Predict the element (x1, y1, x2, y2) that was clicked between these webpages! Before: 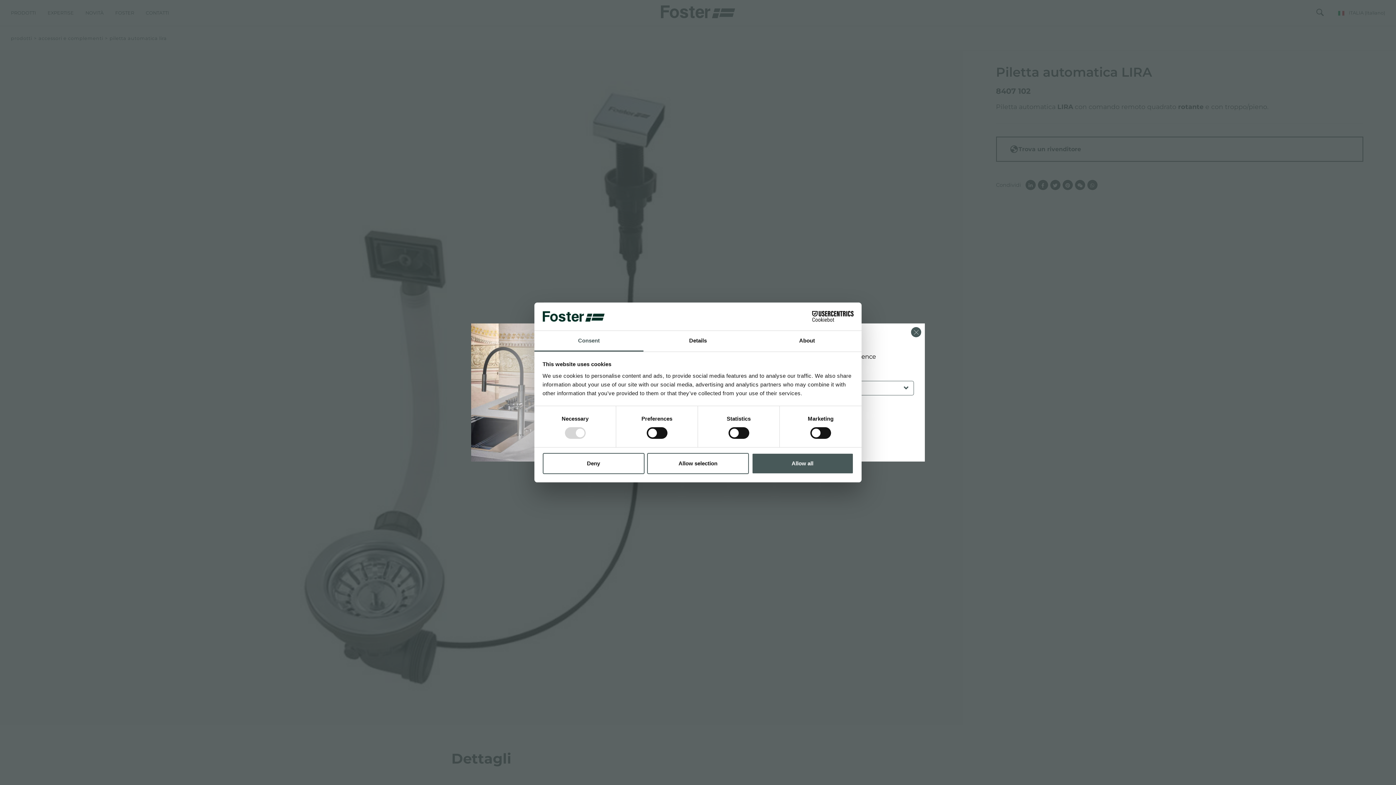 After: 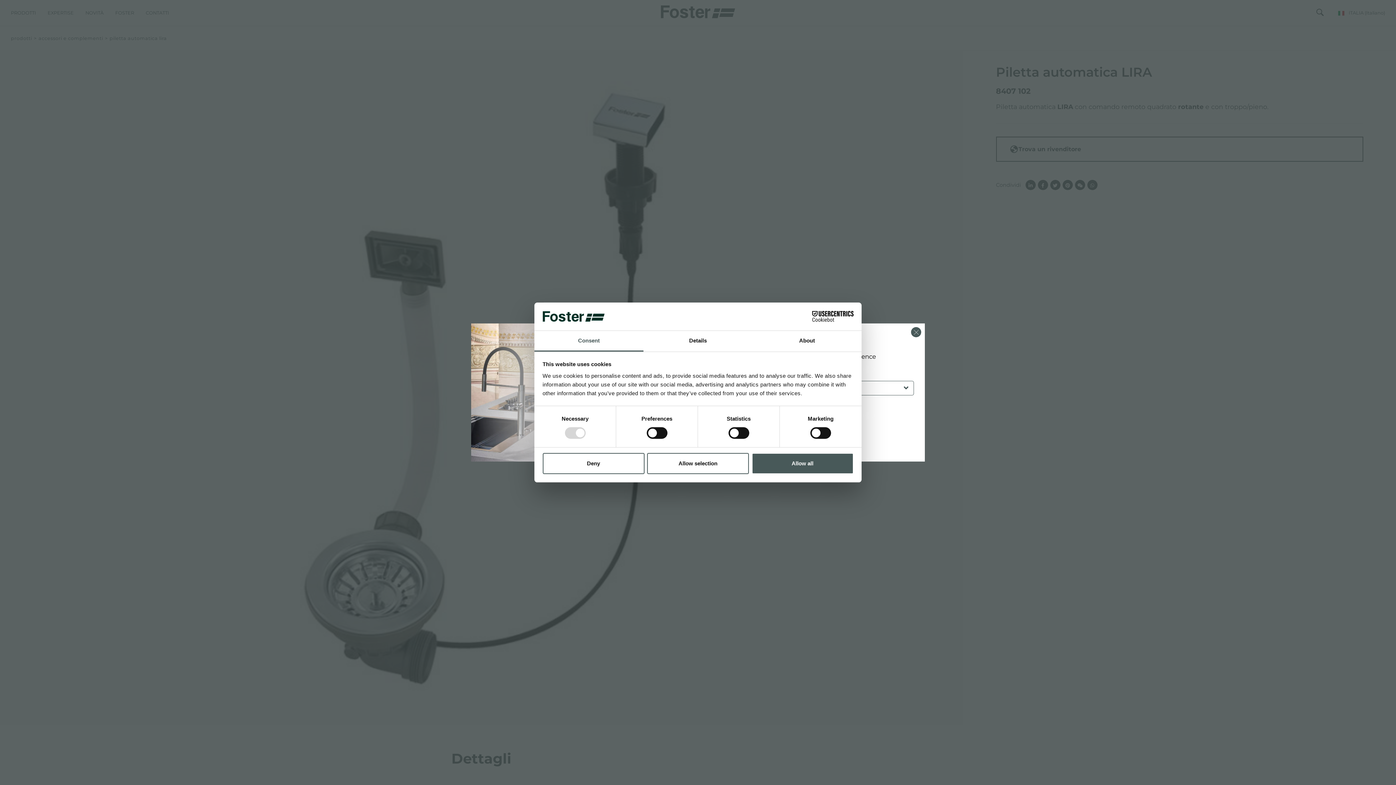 Action: label: Consent bbox: (534, 331, 643, 351)